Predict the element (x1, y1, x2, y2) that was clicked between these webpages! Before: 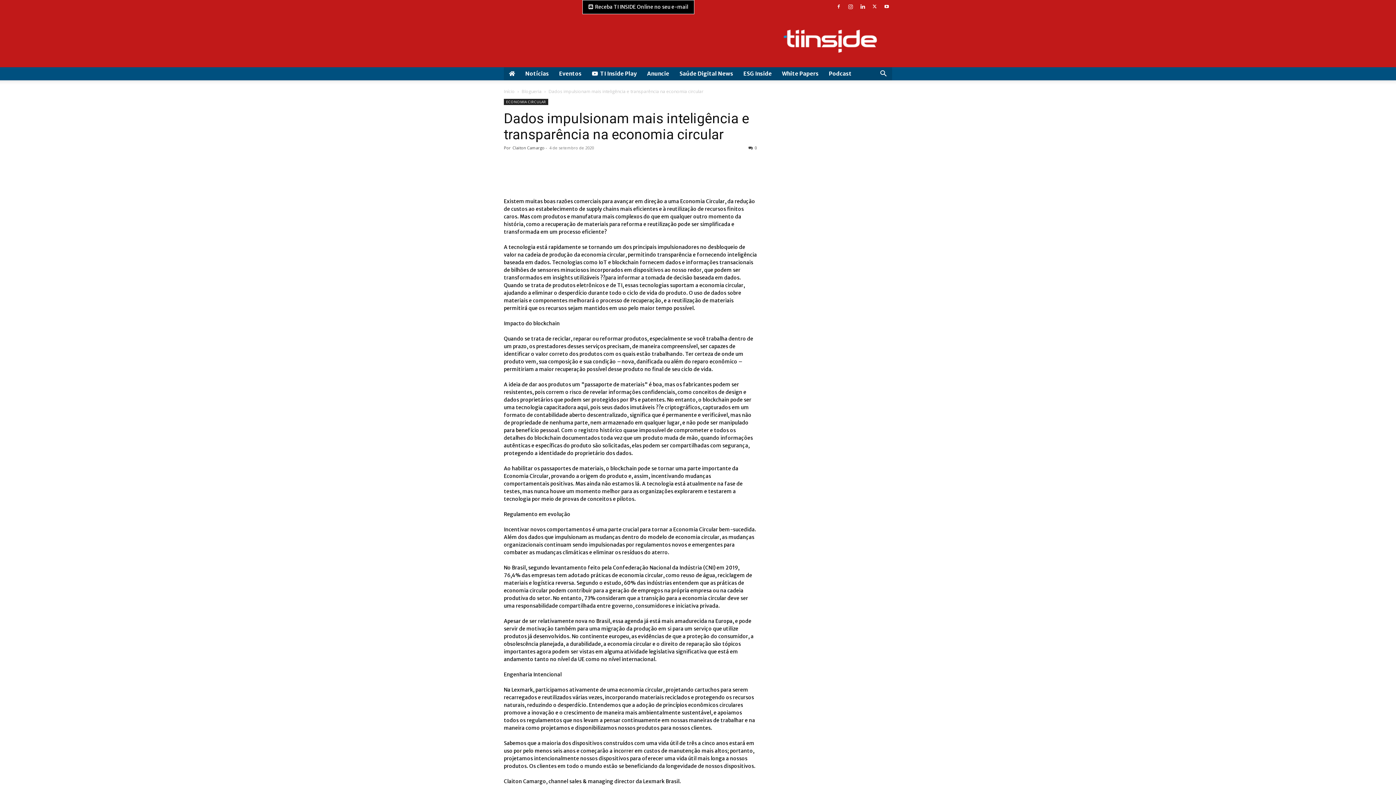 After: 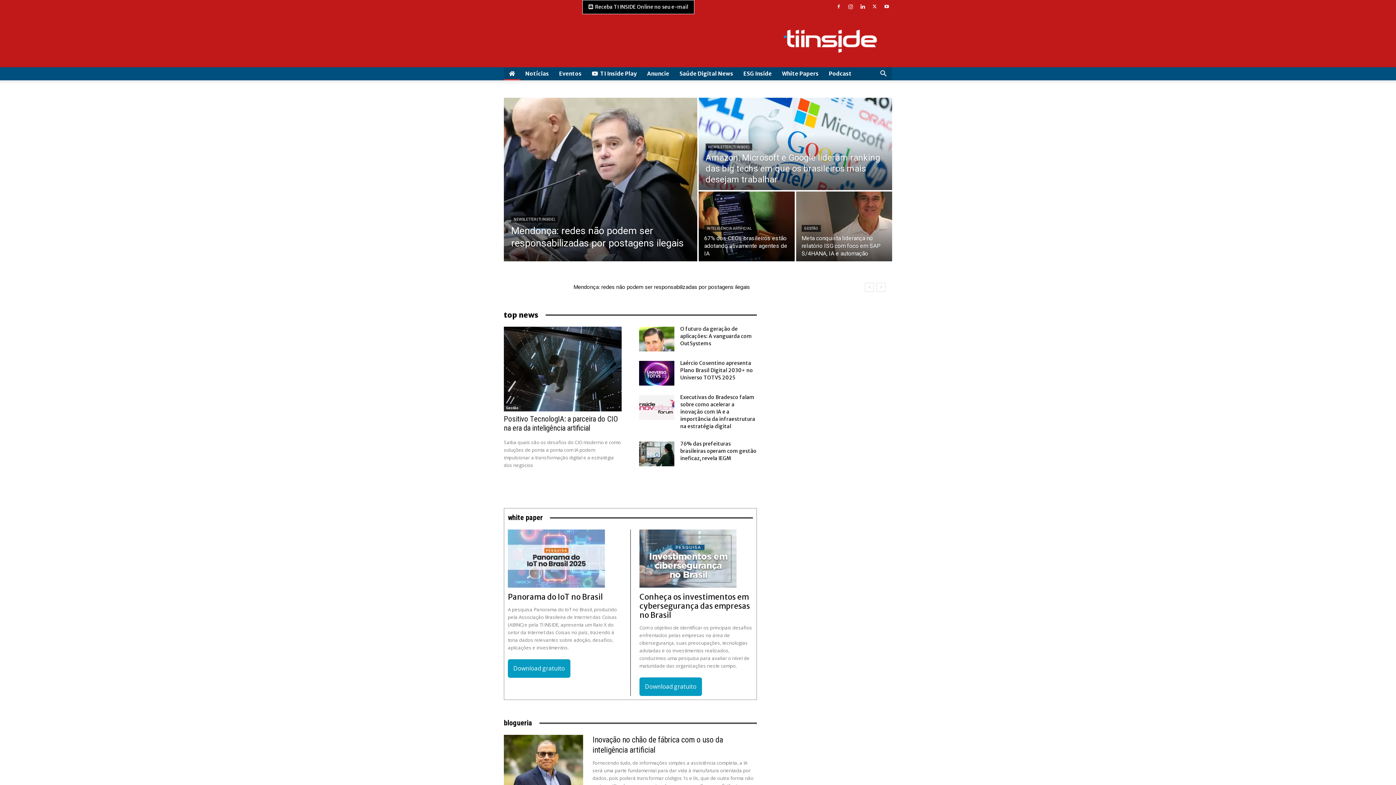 Action: bbox: (504, 88, 514, 94) label: Início